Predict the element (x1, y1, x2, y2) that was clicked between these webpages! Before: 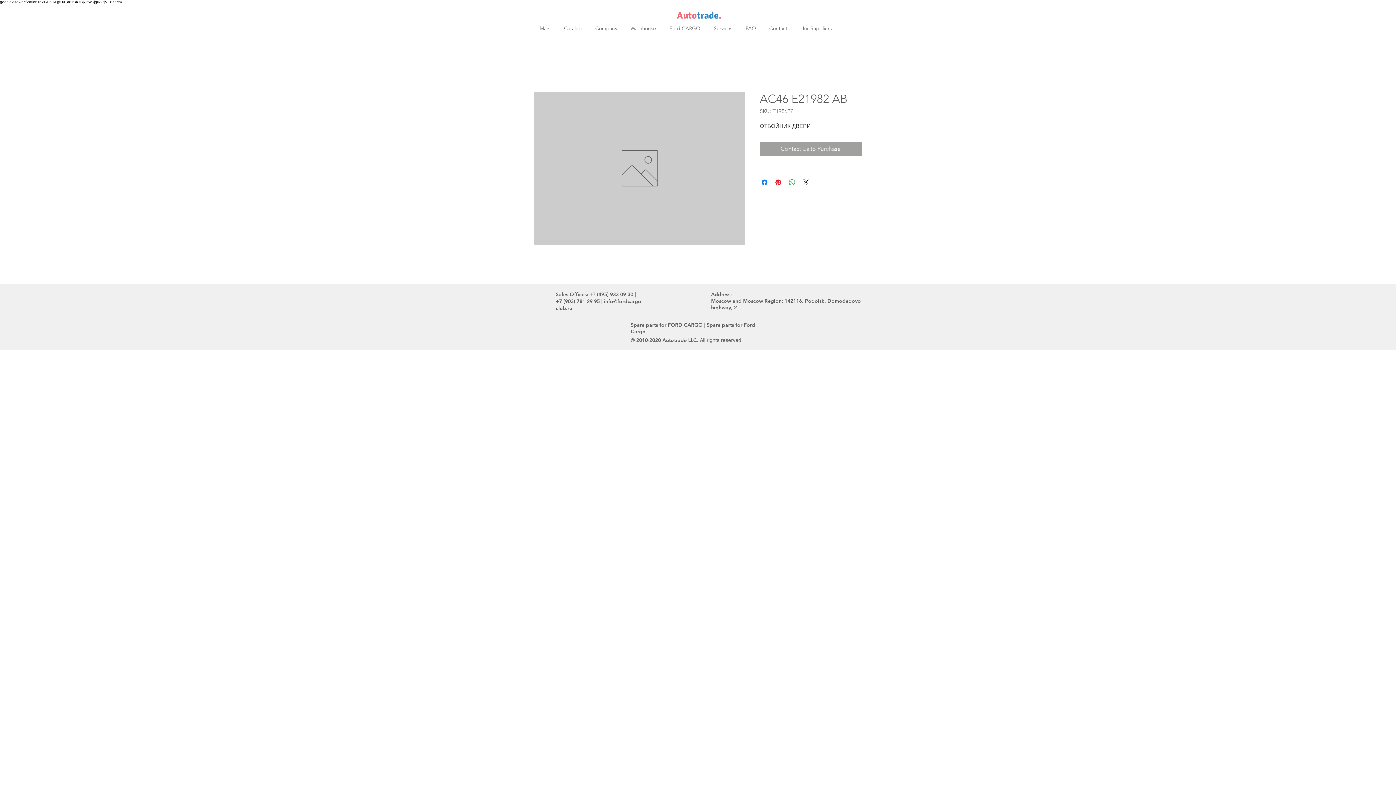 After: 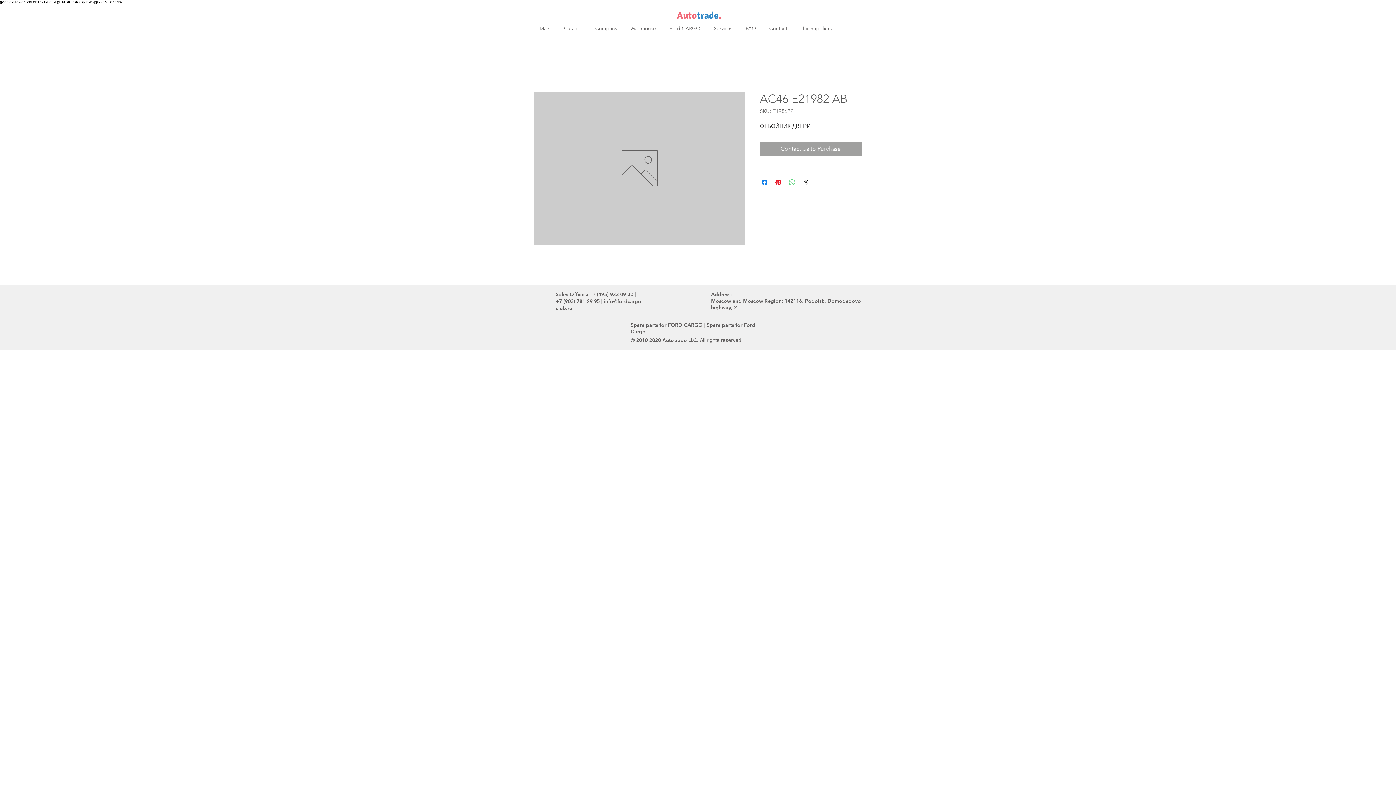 Action: bbox: (788, 178, 796, 186) label: Share on WhatsApp